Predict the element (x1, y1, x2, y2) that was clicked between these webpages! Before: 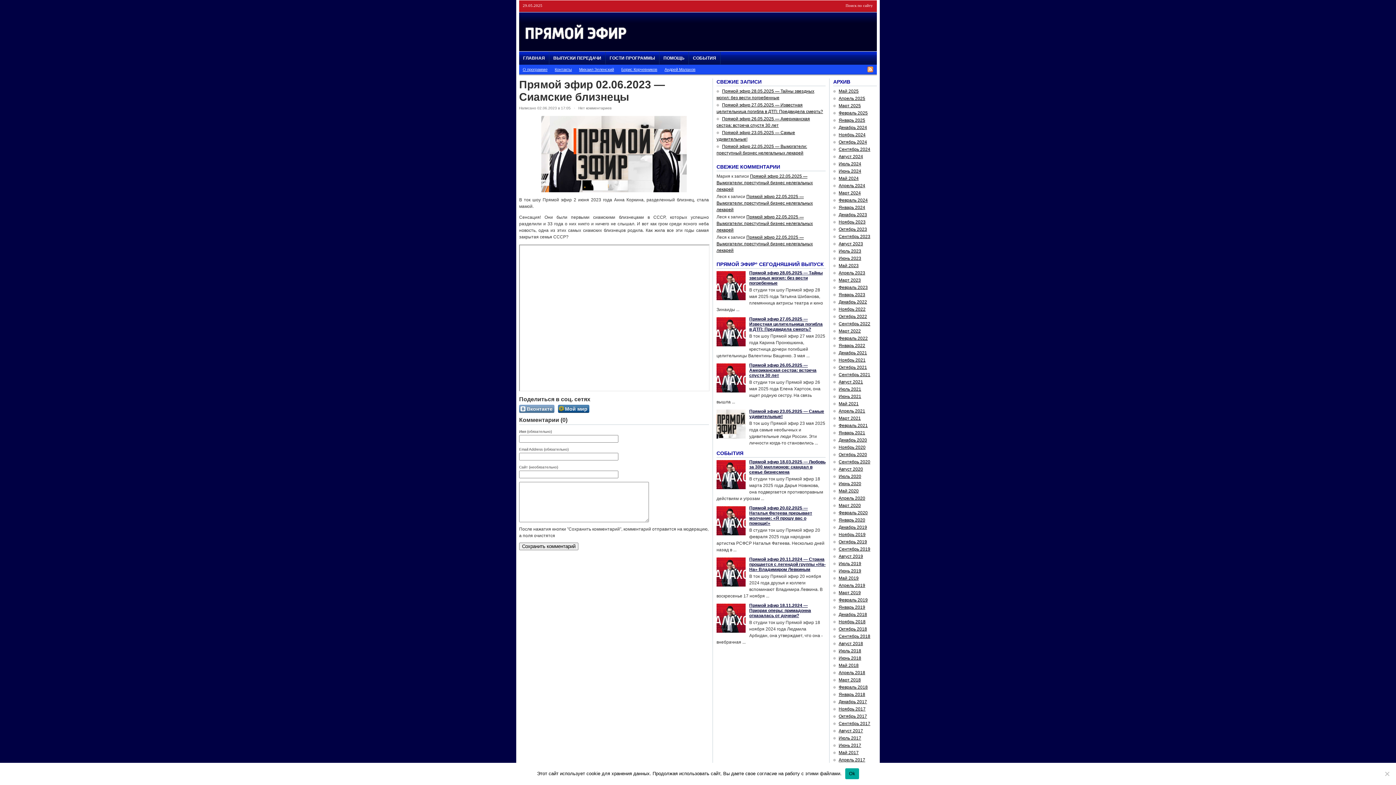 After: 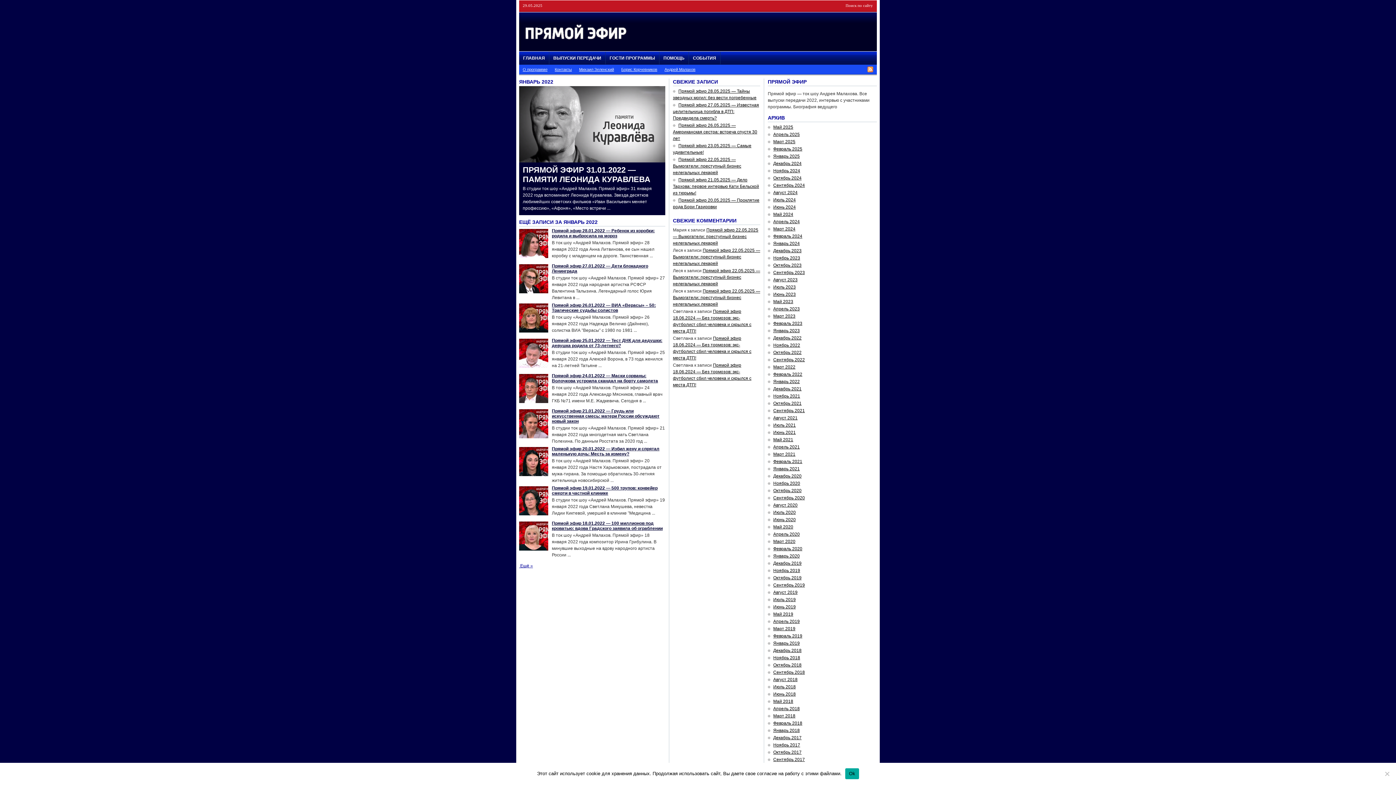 Action: label: Январь 2022 bbox: (833, 343, 865, 348)